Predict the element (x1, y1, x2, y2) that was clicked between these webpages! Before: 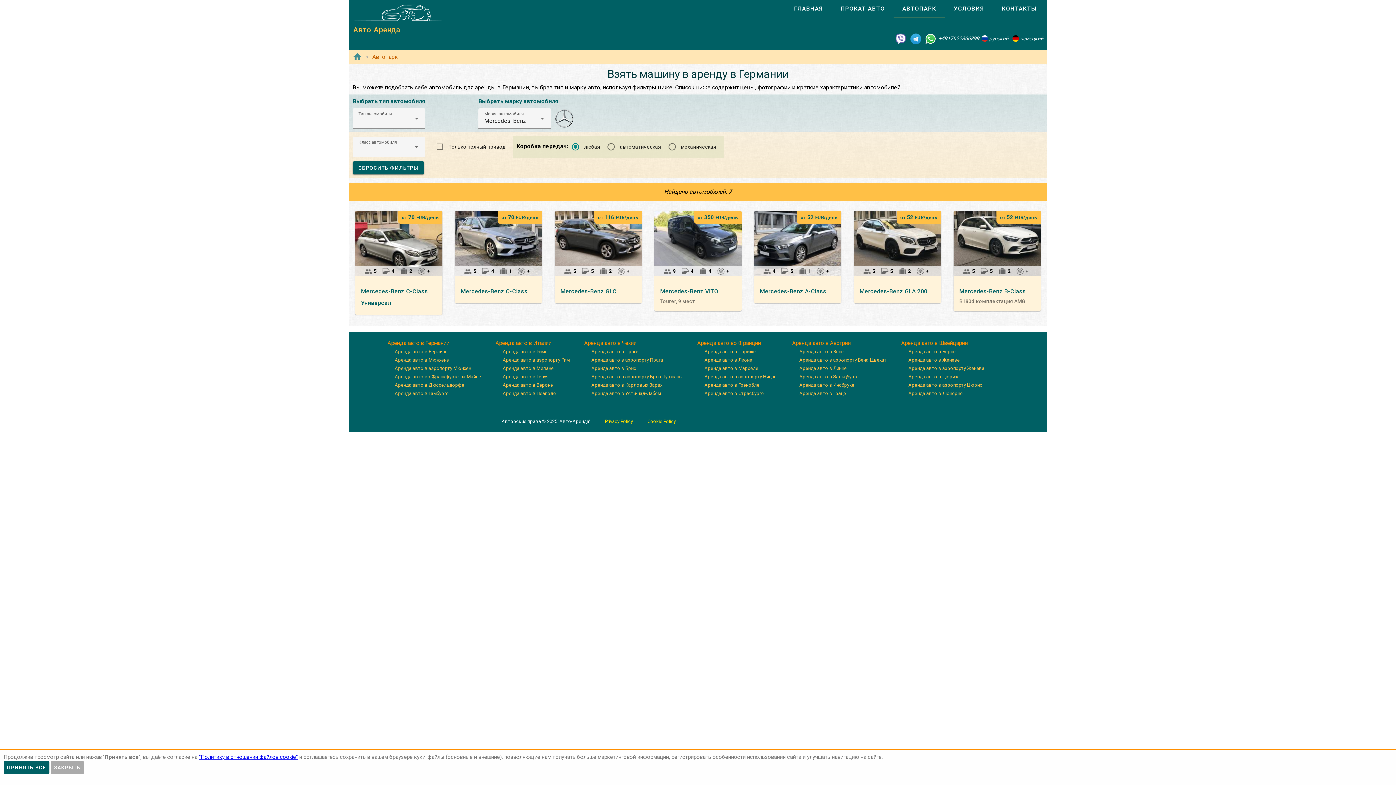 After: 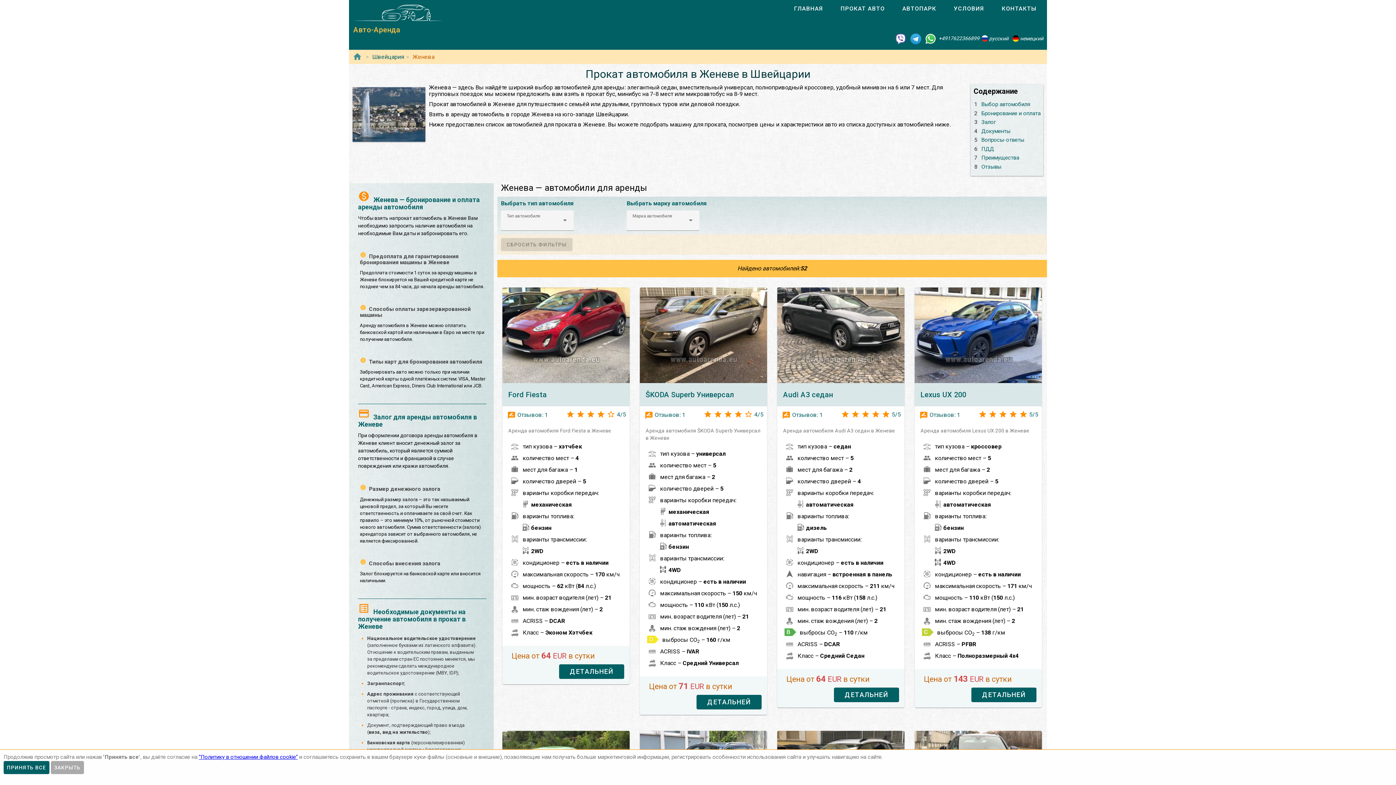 Action: label: Аренда авто в Женеве bbox: (908, 357, 960, 362)